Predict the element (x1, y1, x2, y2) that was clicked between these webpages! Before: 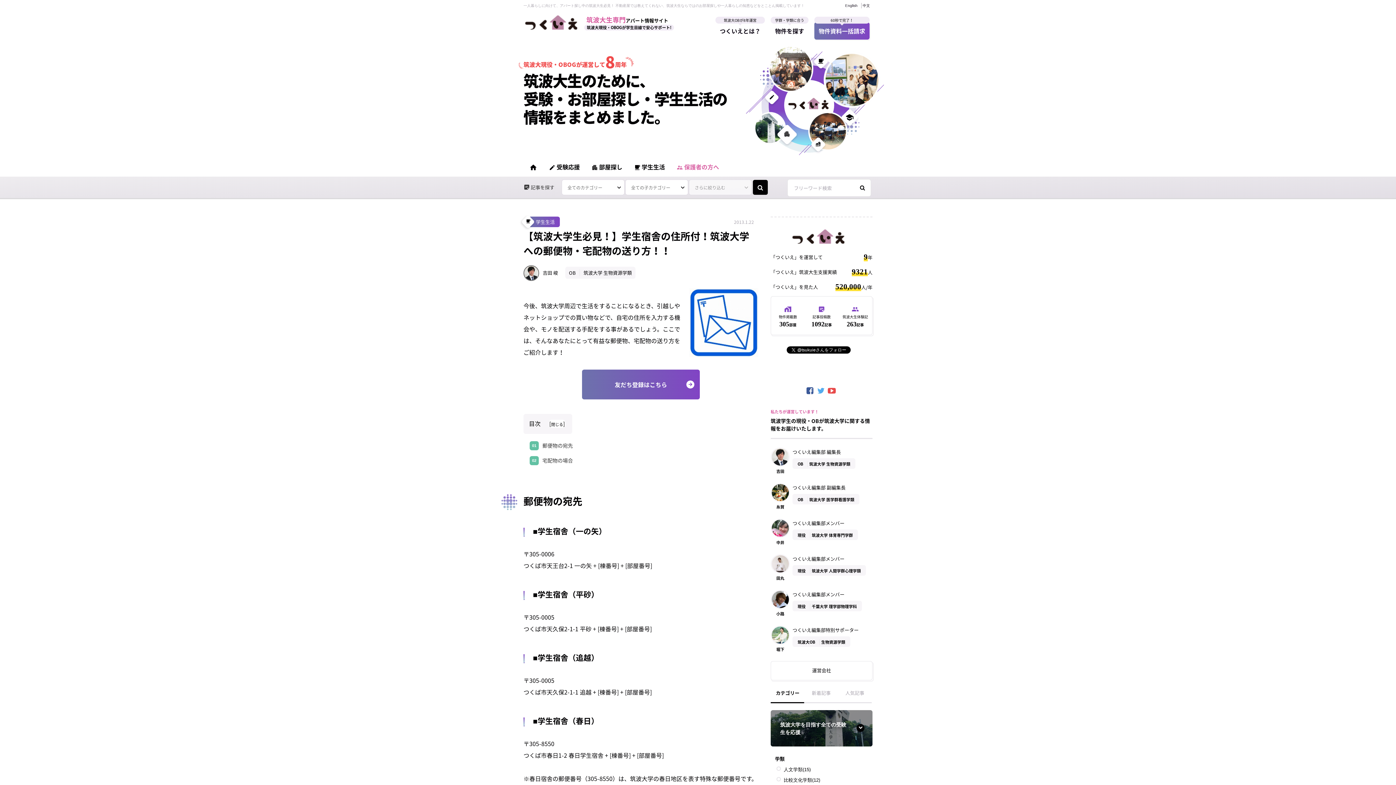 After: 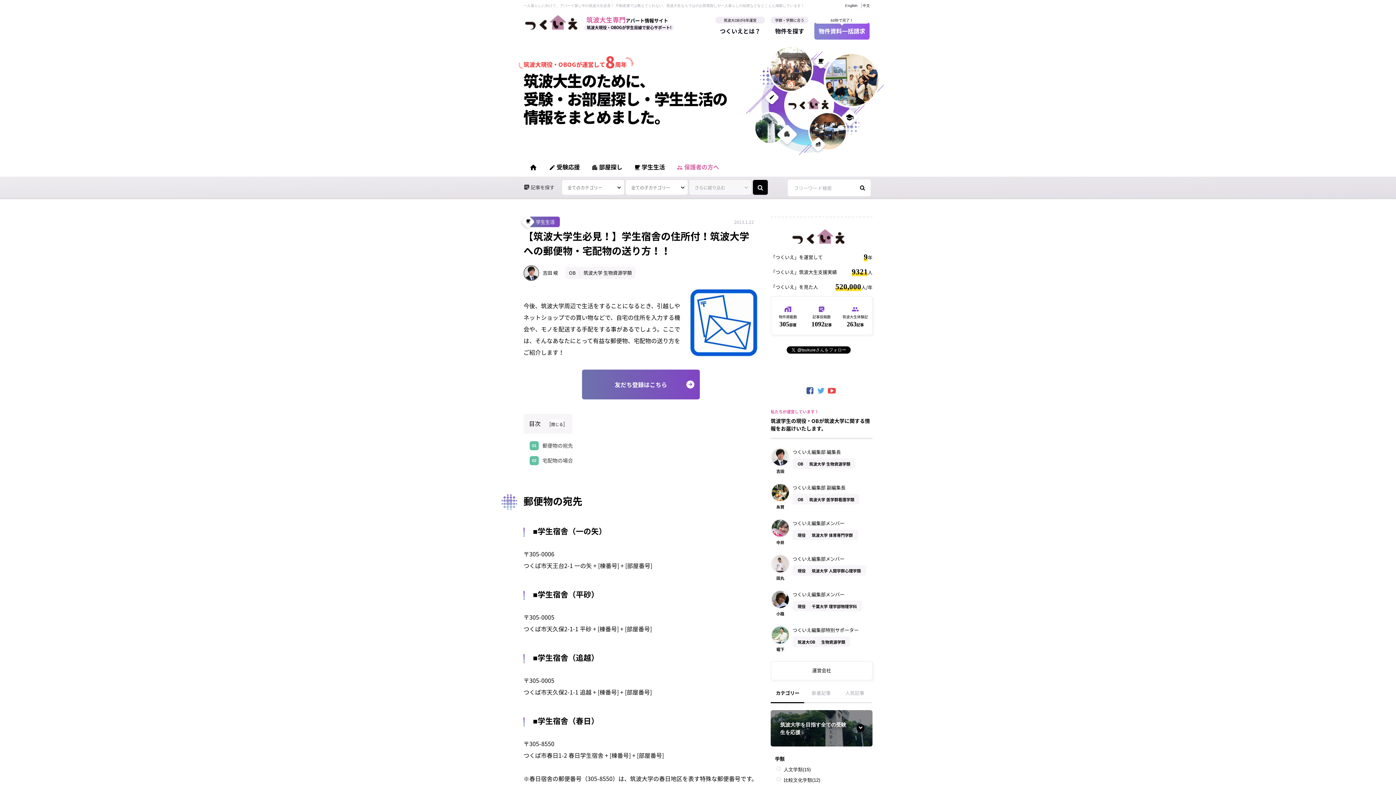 Action: bbox: (814, 22, 869, 39) label: 60秒で完了！
物件資料一括請求